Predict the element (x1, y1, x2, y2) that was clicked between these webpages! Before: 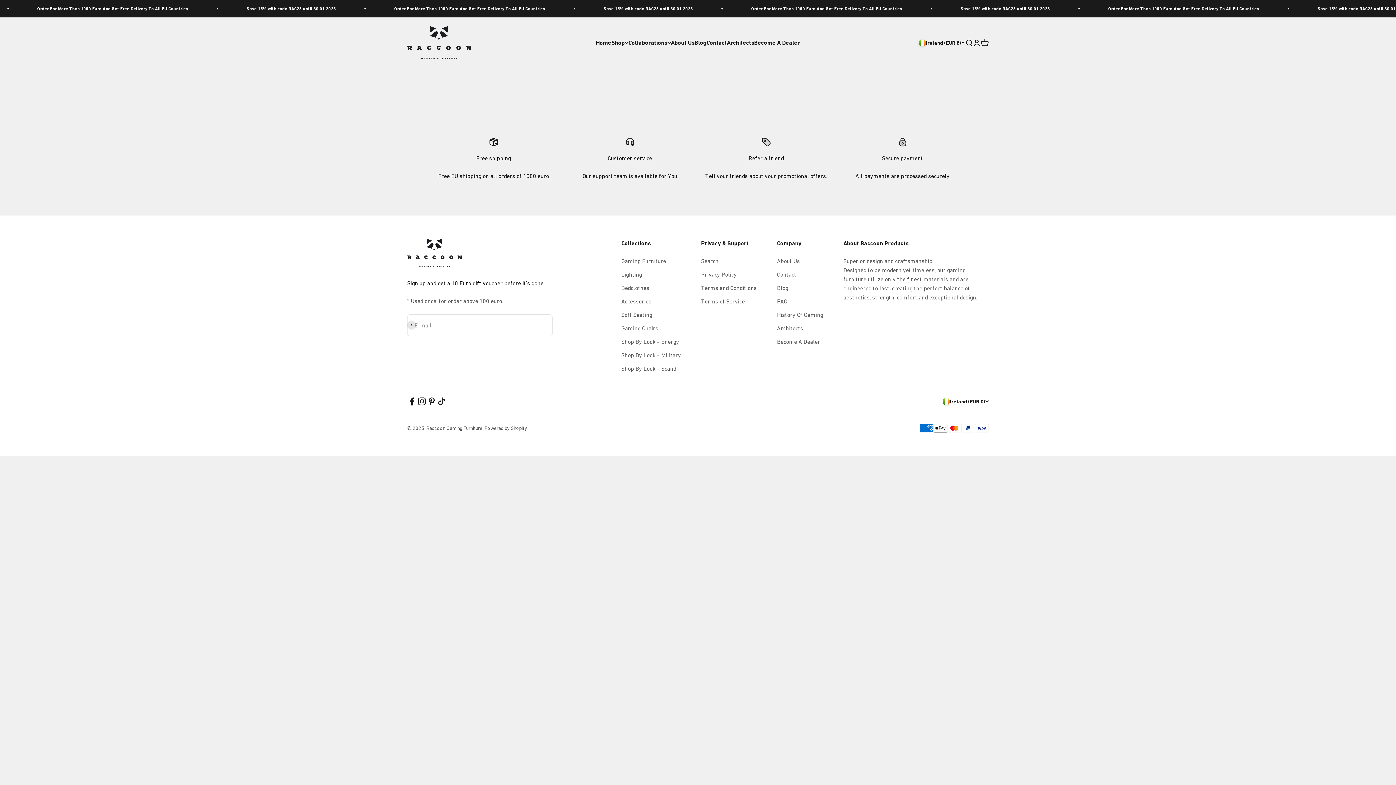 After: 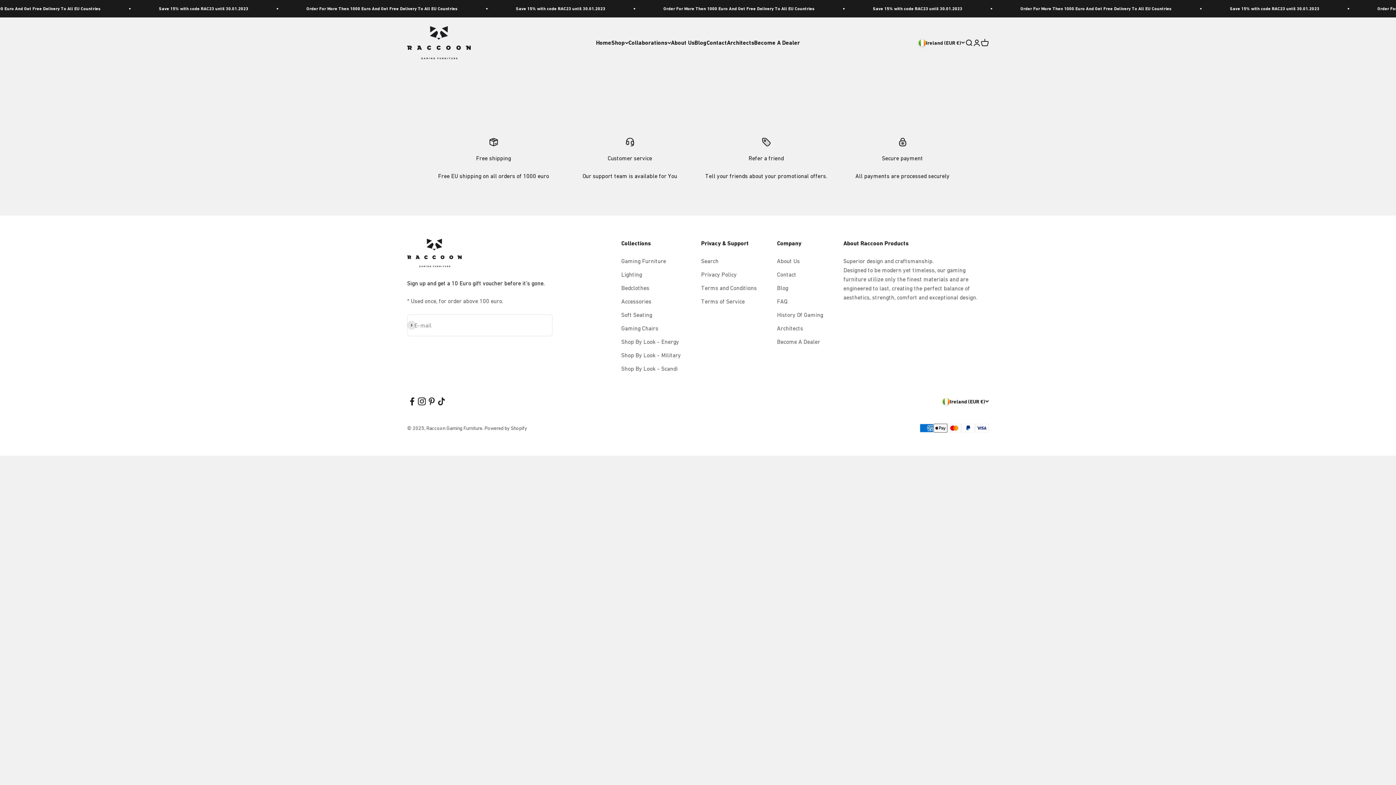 Action: bbox: (407, 396, 417, 406) label: Follow on Facebook